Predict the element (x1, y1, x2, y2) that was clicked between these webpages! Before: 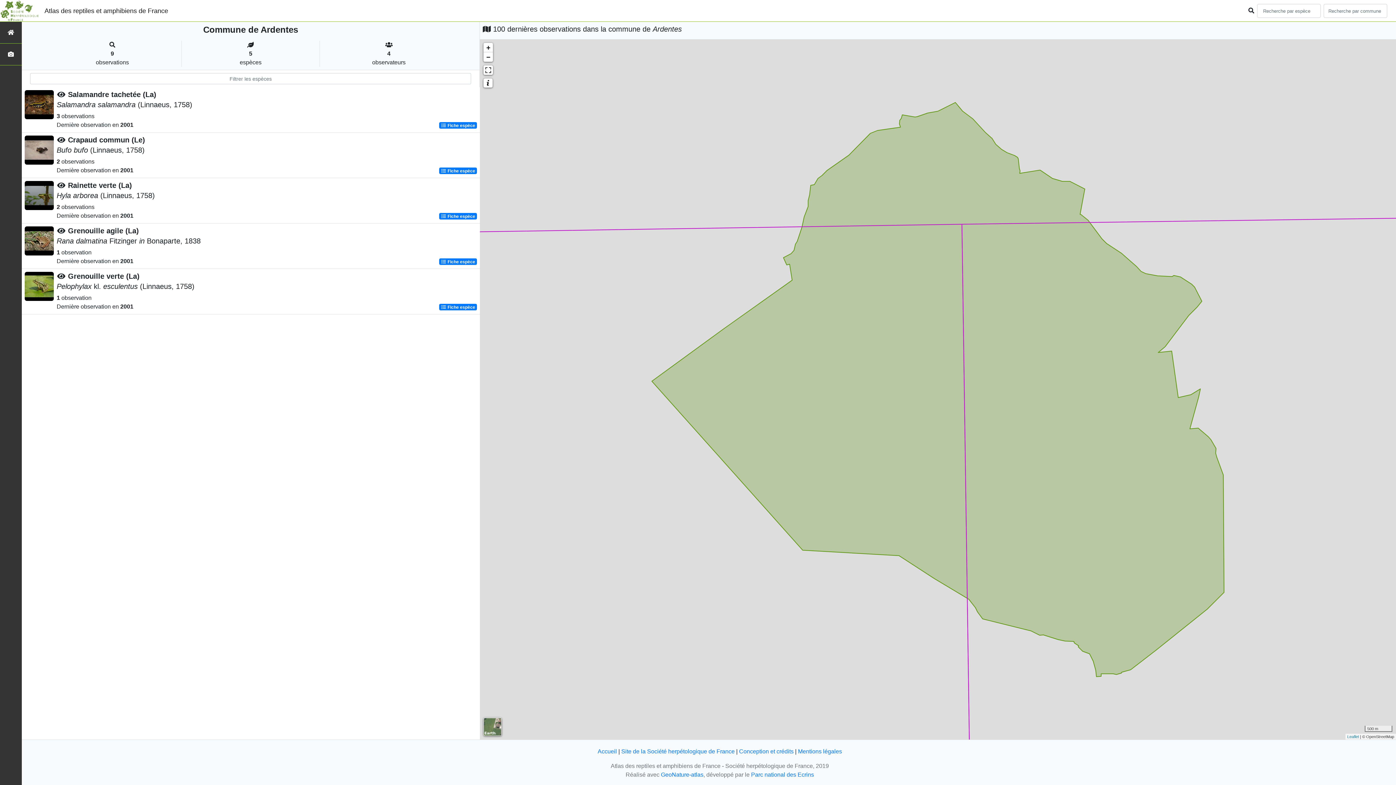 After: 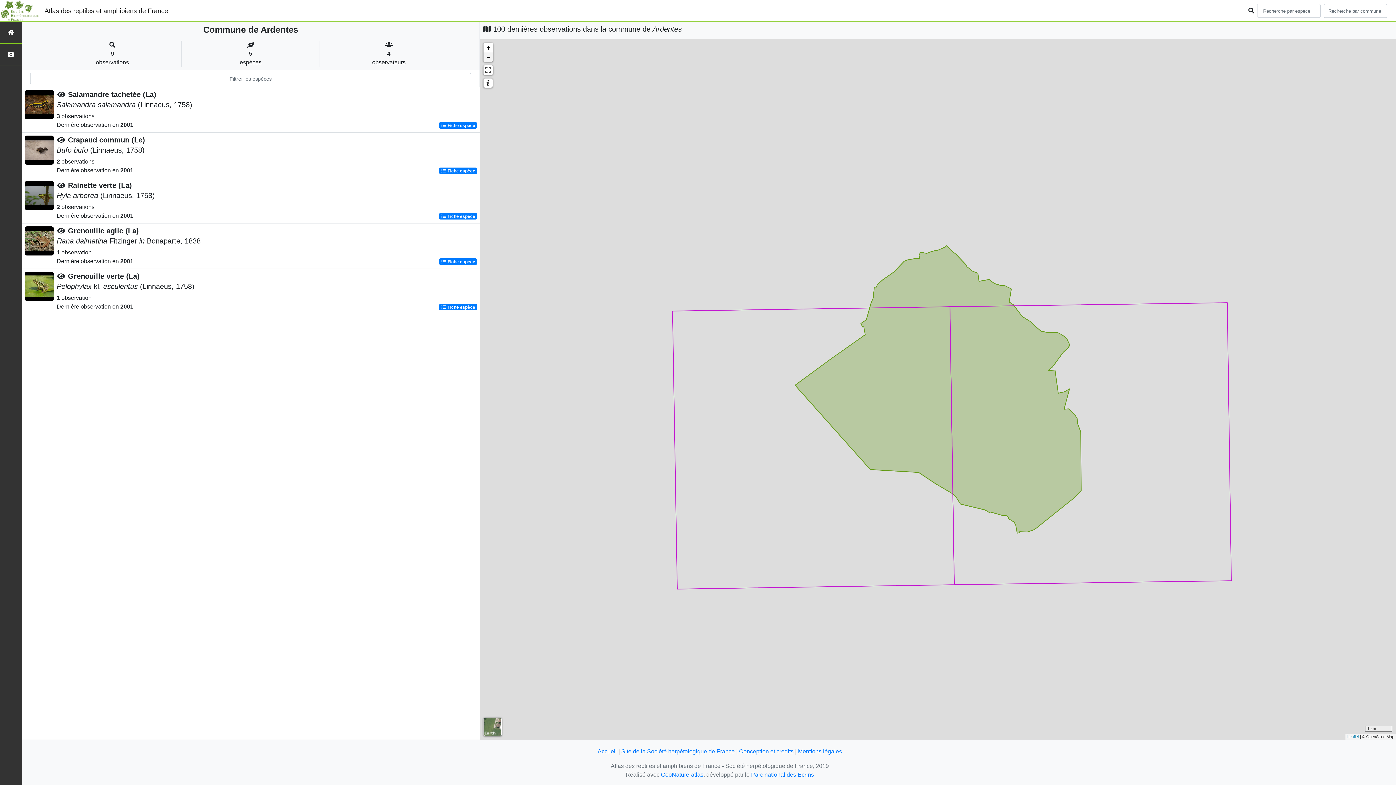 Action: bbox: (483, 52, 493, 61) label: Zoom out